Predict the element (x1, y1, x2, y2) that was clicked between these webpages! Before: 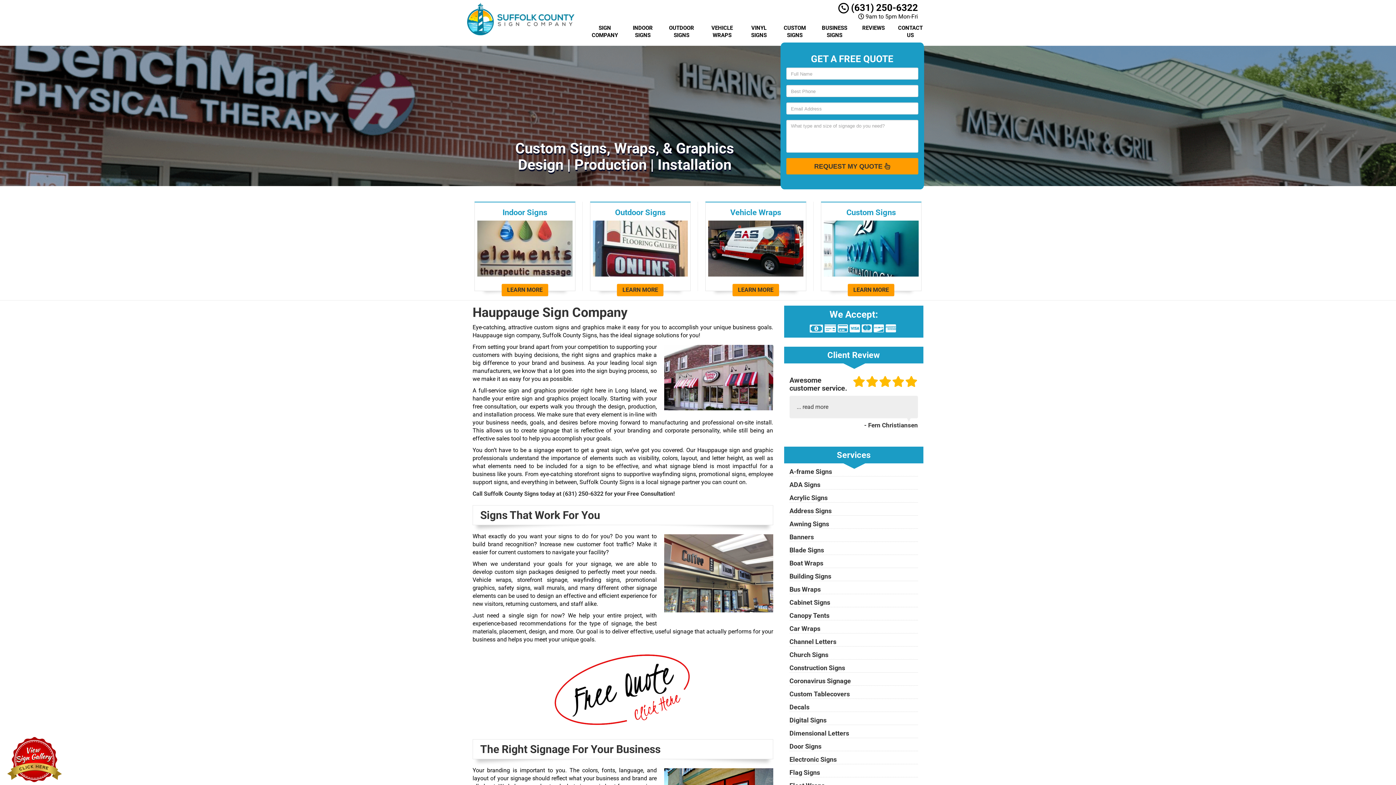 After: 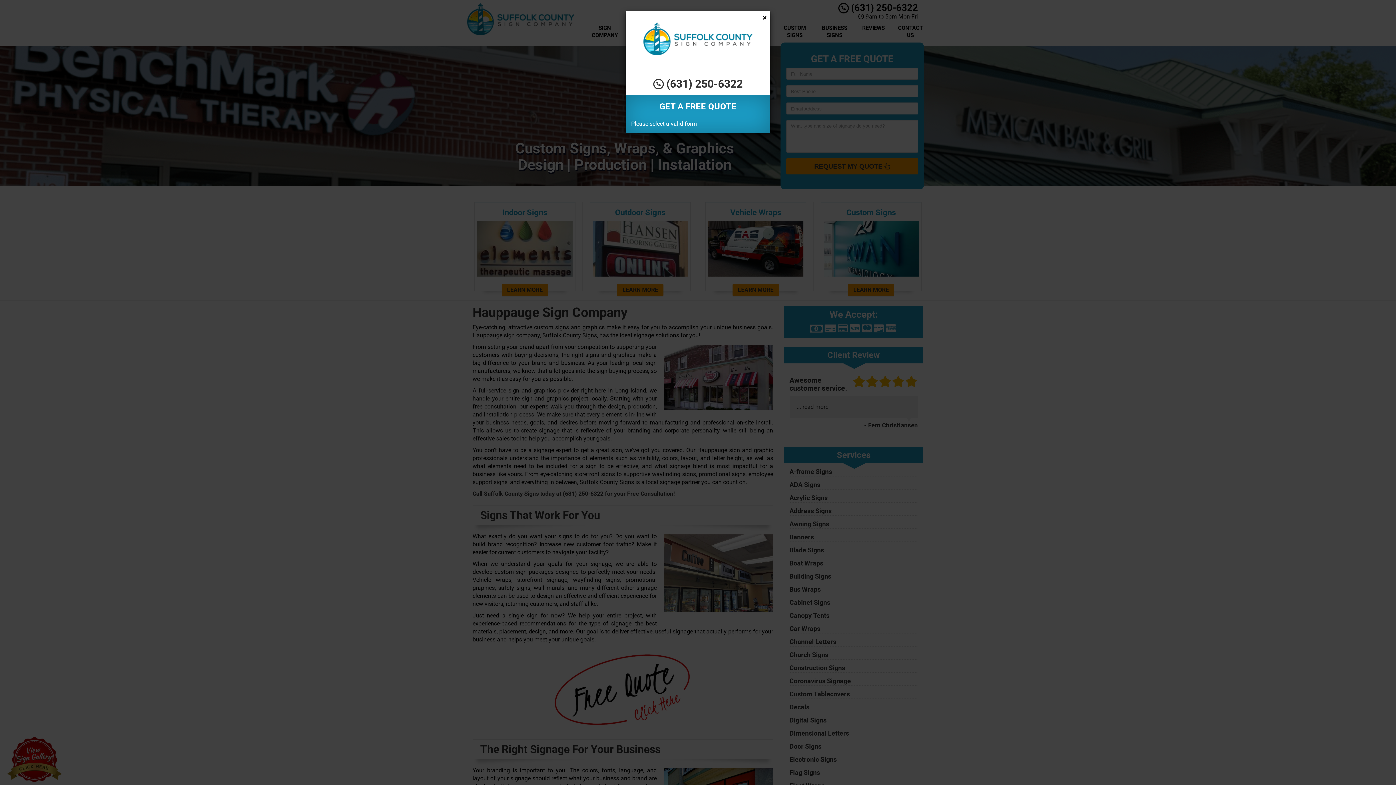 Action: bbox: (506, 647, 739, 732)